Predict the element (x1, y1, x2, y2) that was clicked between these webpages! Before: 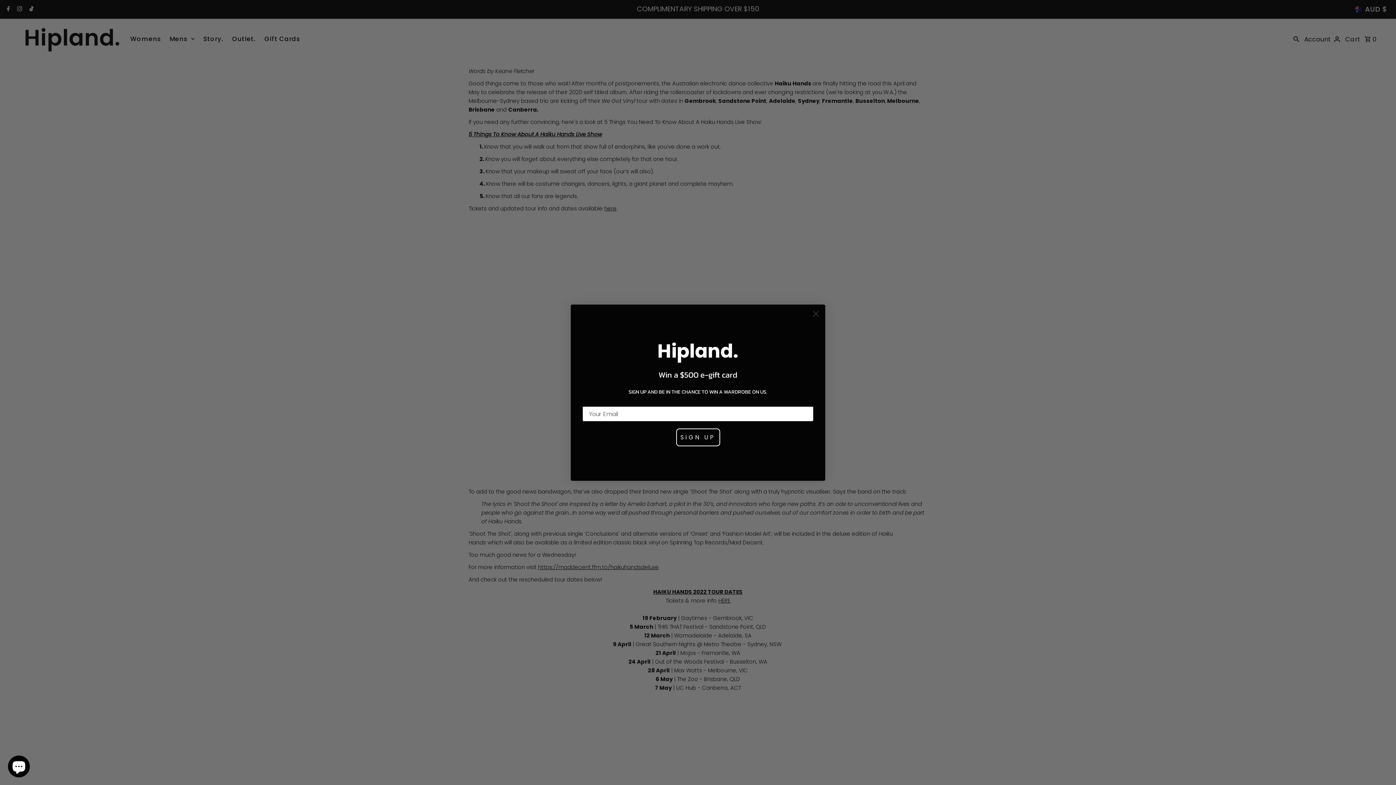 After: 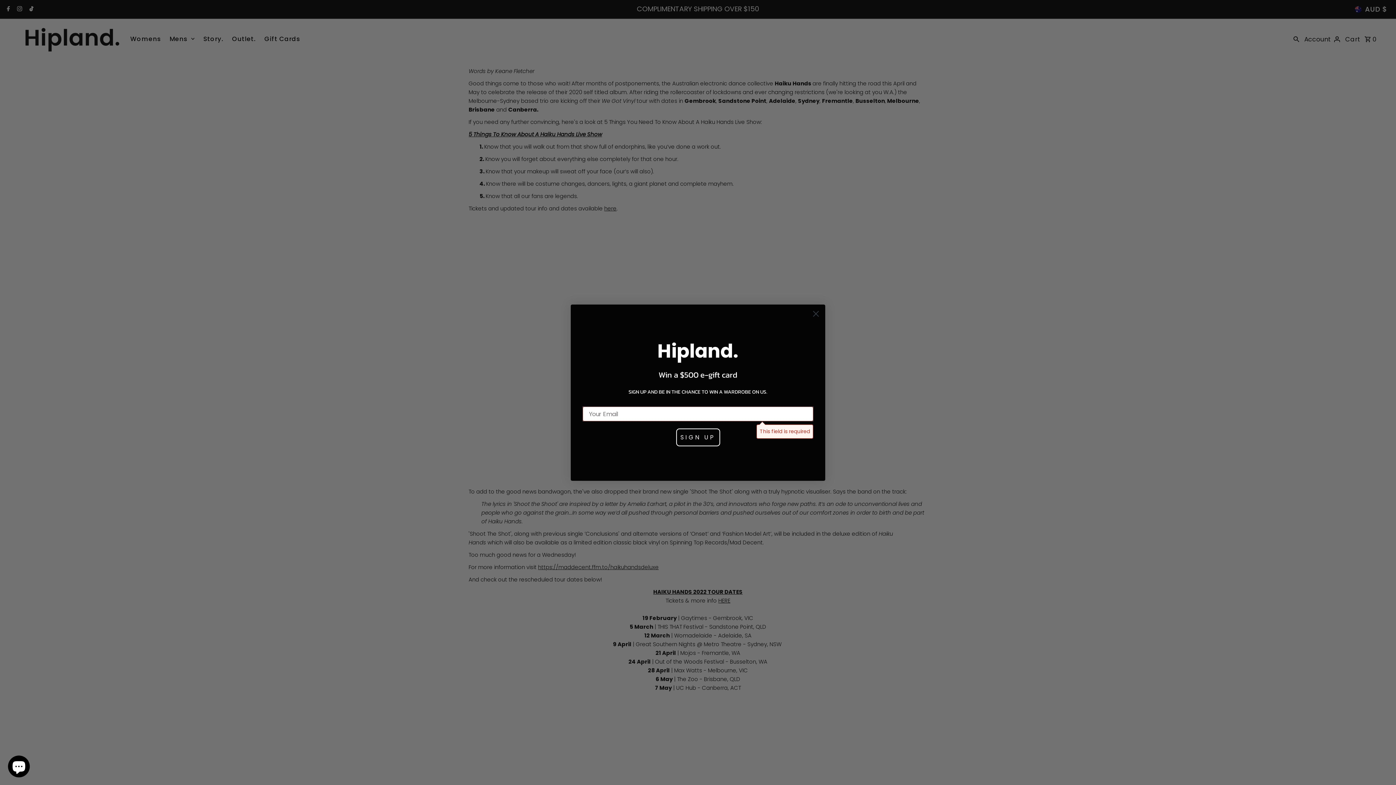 Action: bbox: (676, 428, 720, 446) label: SIGN UP